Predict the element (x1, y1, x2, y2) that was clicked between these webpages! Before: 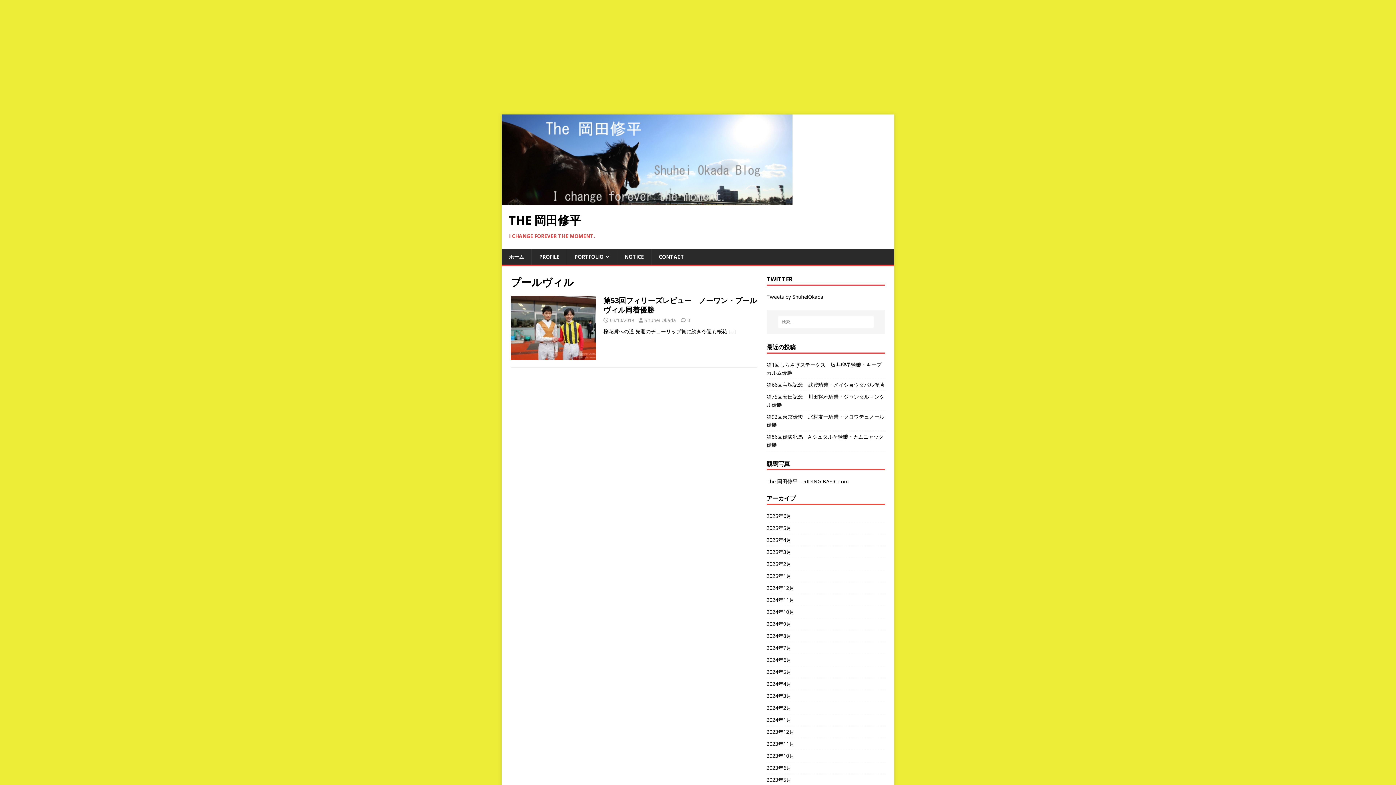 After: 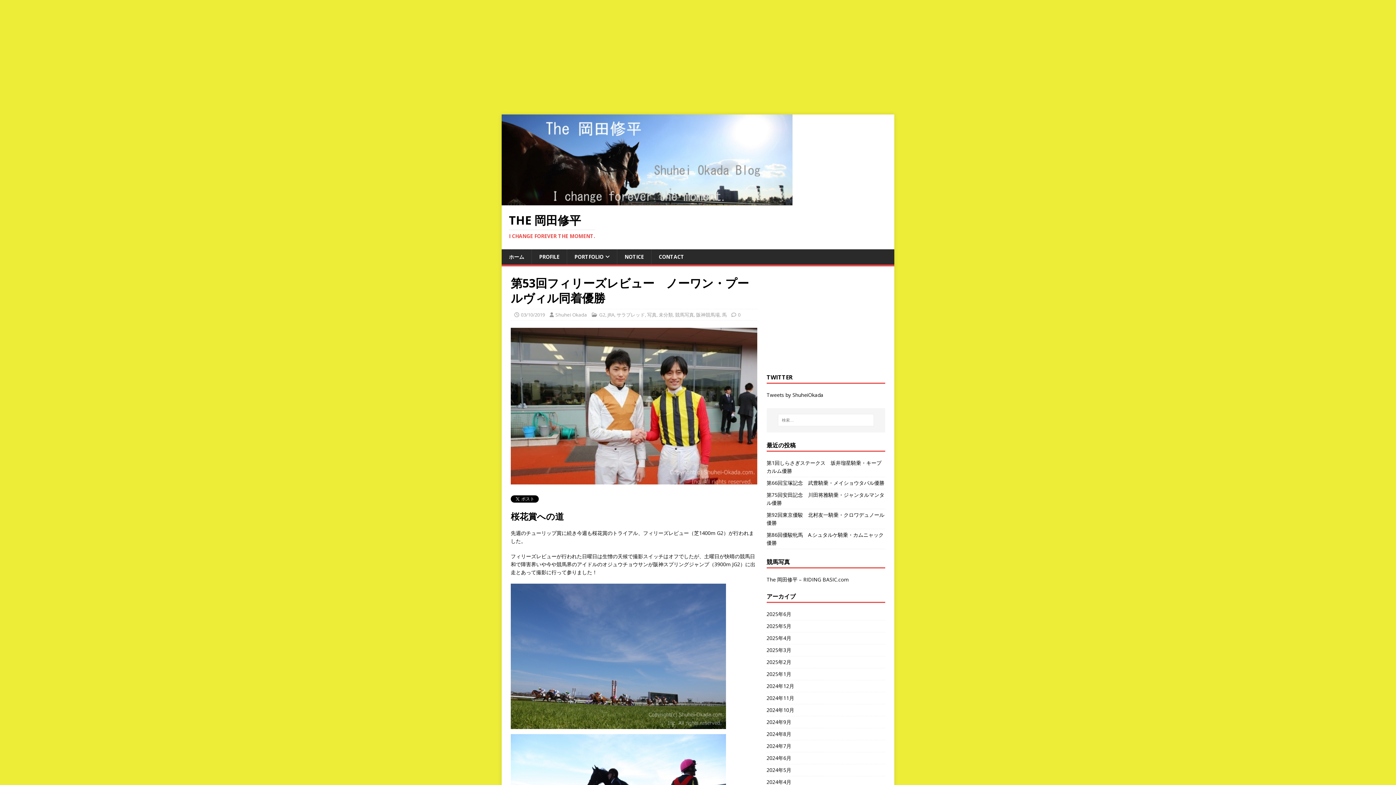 Action: label: […] bbox: (728, 328, 736, 334)